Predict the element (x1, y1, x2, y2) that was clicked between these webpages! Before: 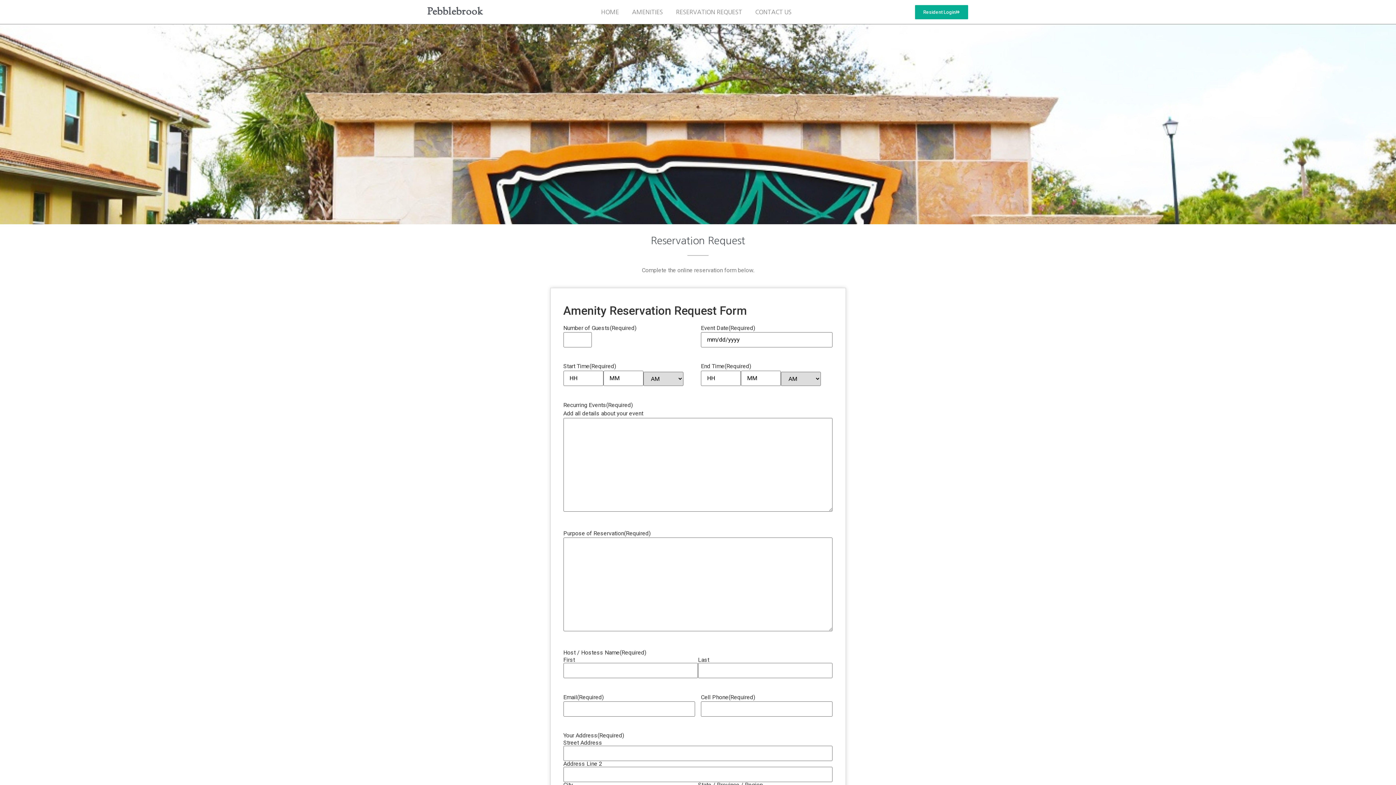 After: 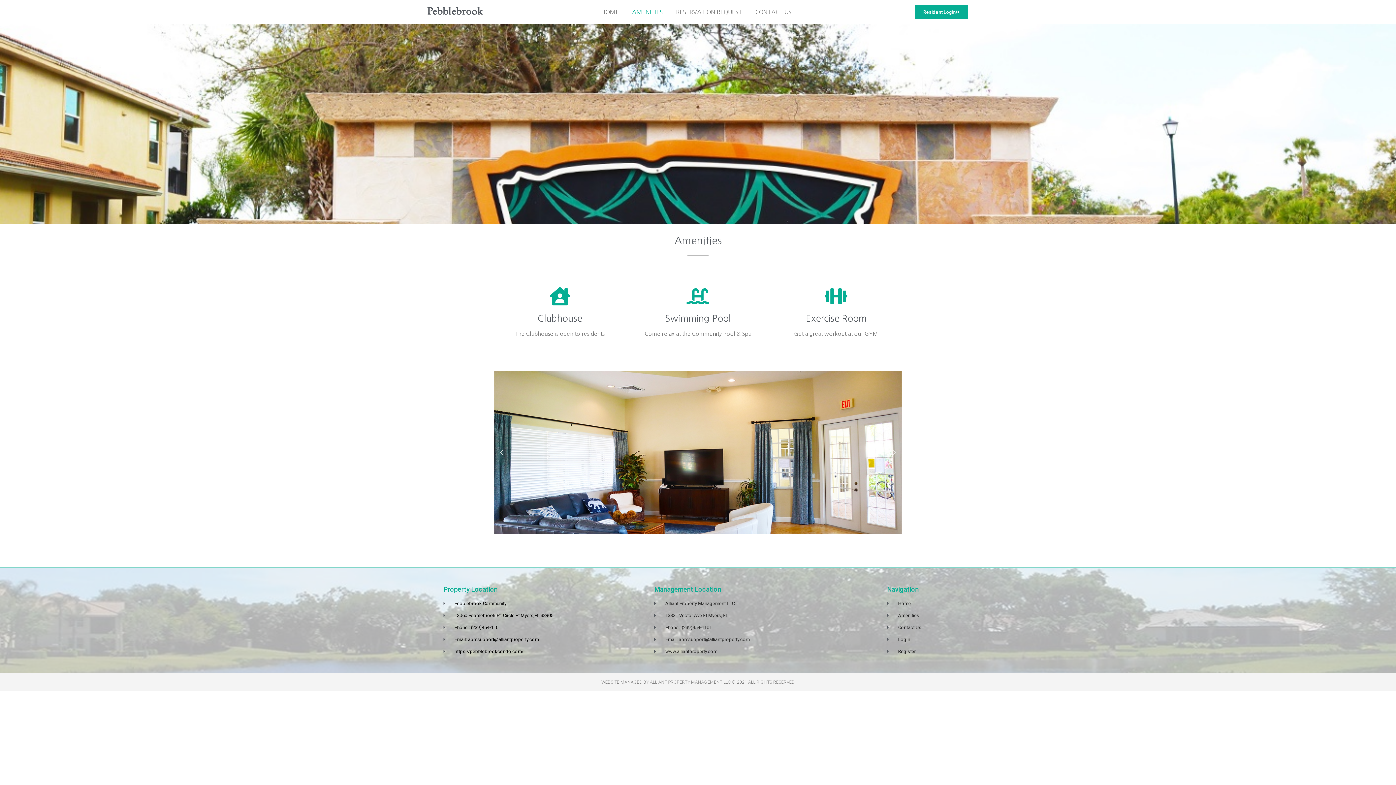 Action: bbox: (625, 3, 669, 20) label: AMENITIES